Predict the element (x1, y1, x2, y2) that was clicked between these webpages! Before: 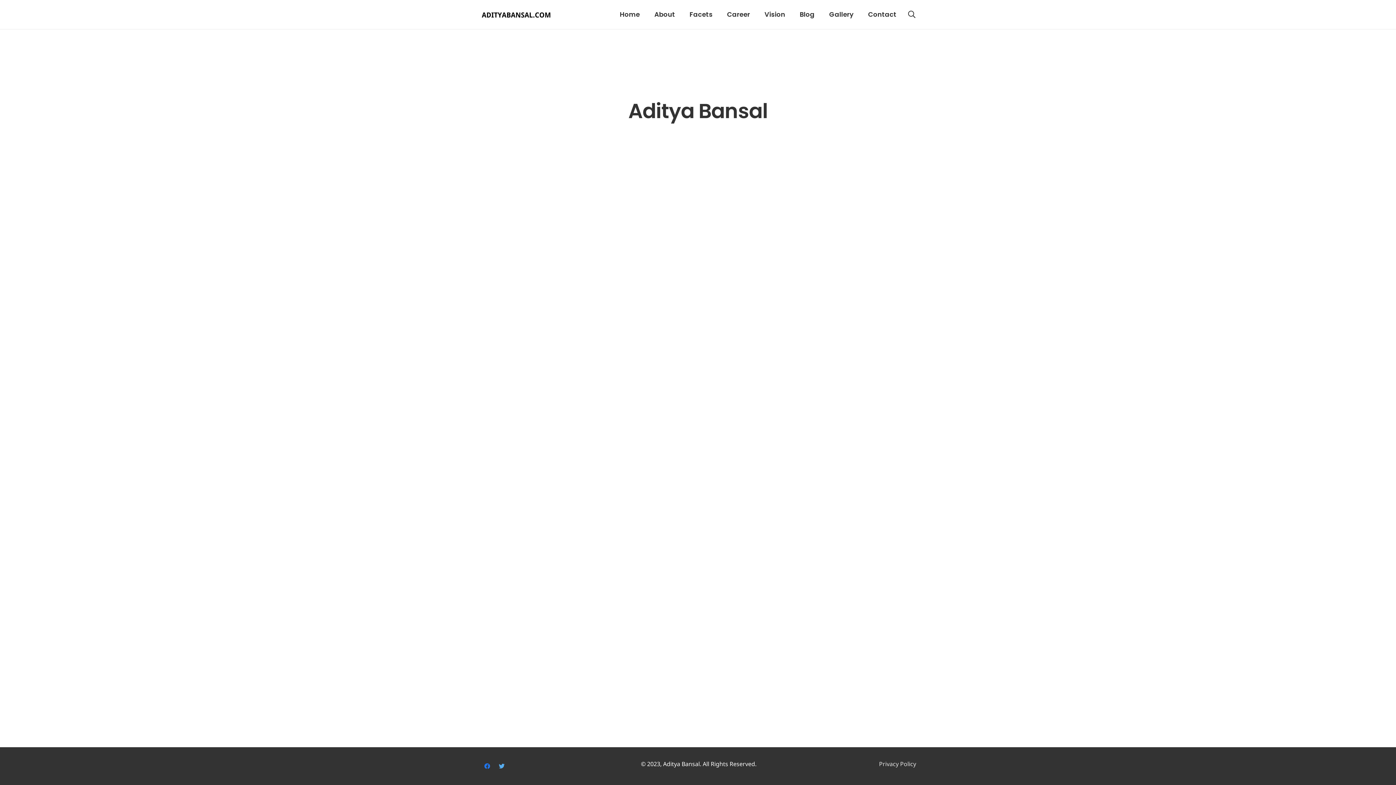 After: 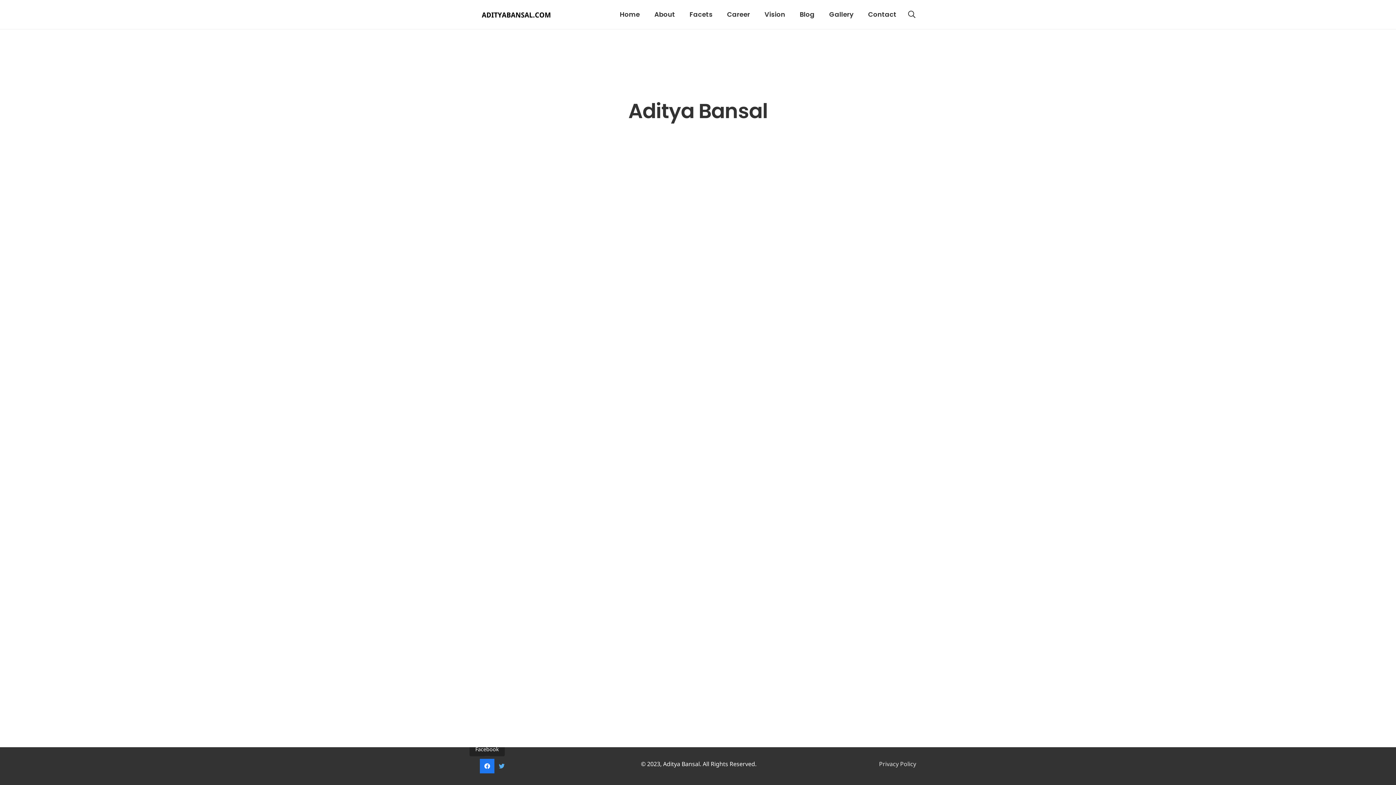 Action: bbox: (480, 759, 494, 773) label: Facebook